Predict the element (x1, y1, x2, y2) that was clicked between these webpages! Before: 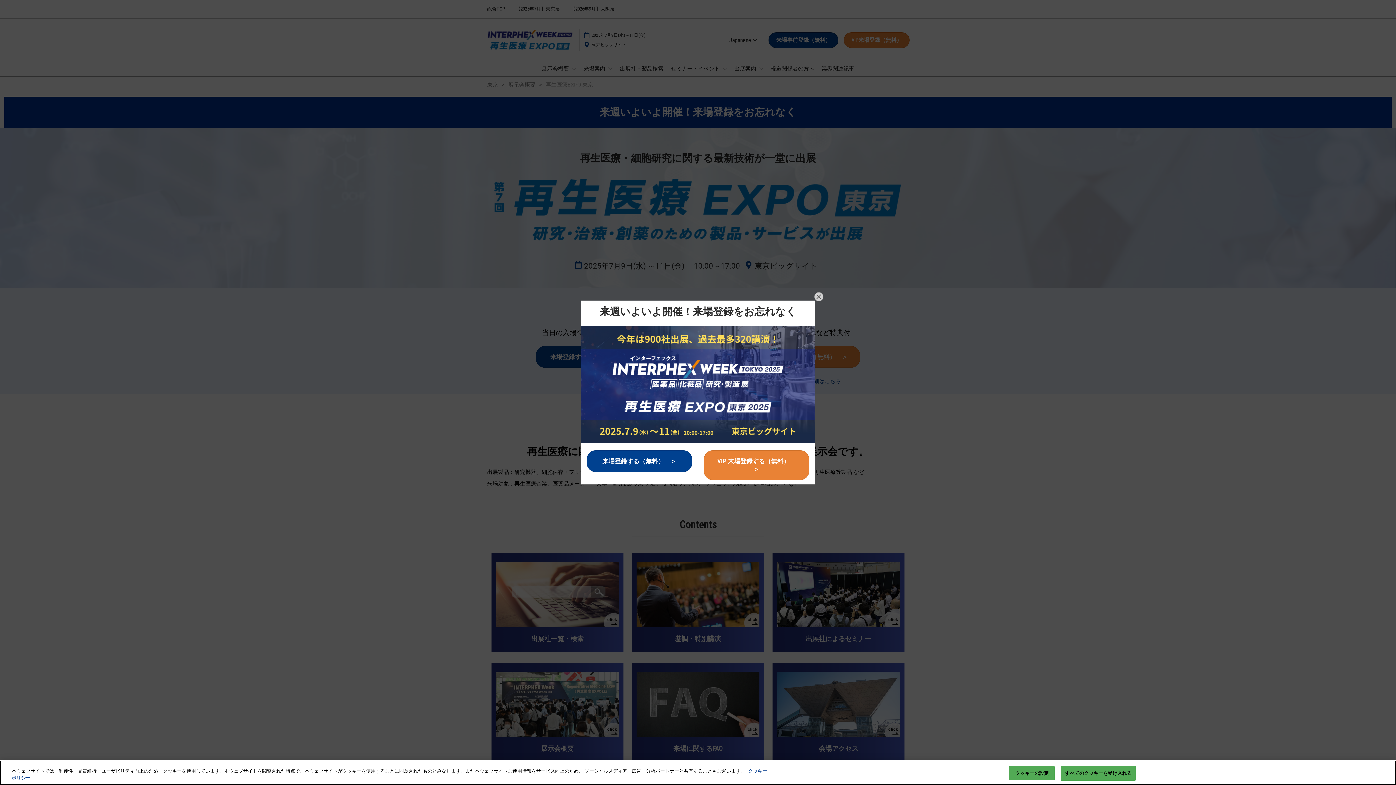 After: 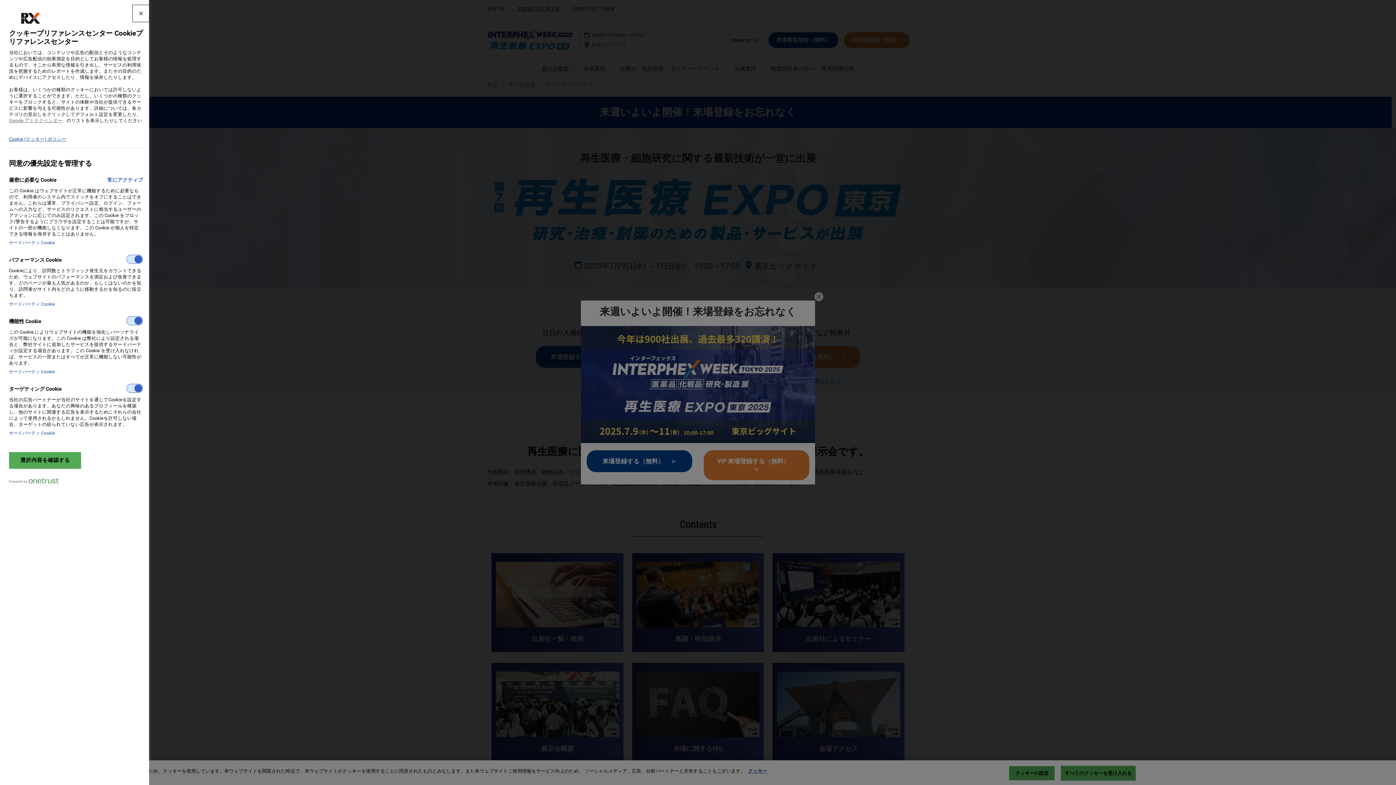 Action: label: クッキーの設定 bbox: (1009, 766, 1055, 780)